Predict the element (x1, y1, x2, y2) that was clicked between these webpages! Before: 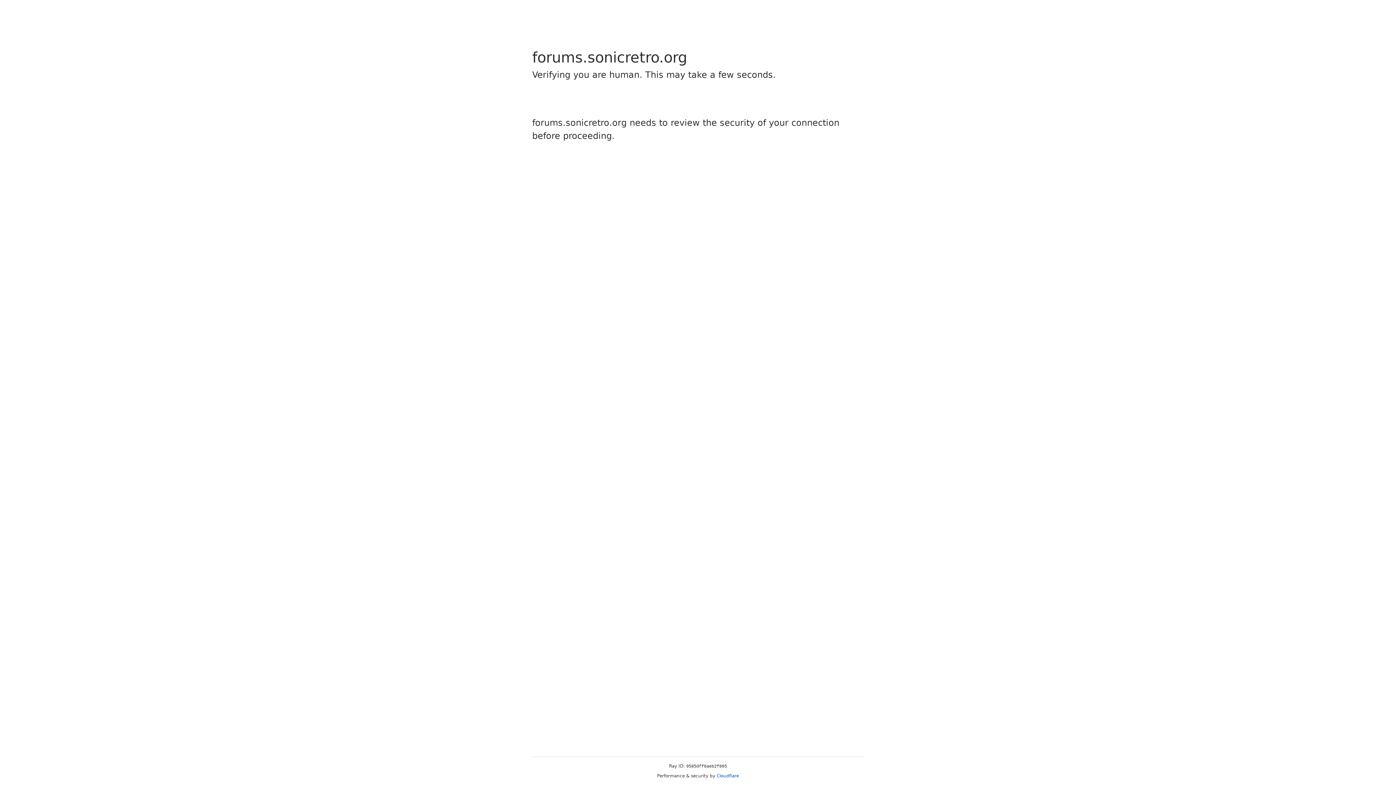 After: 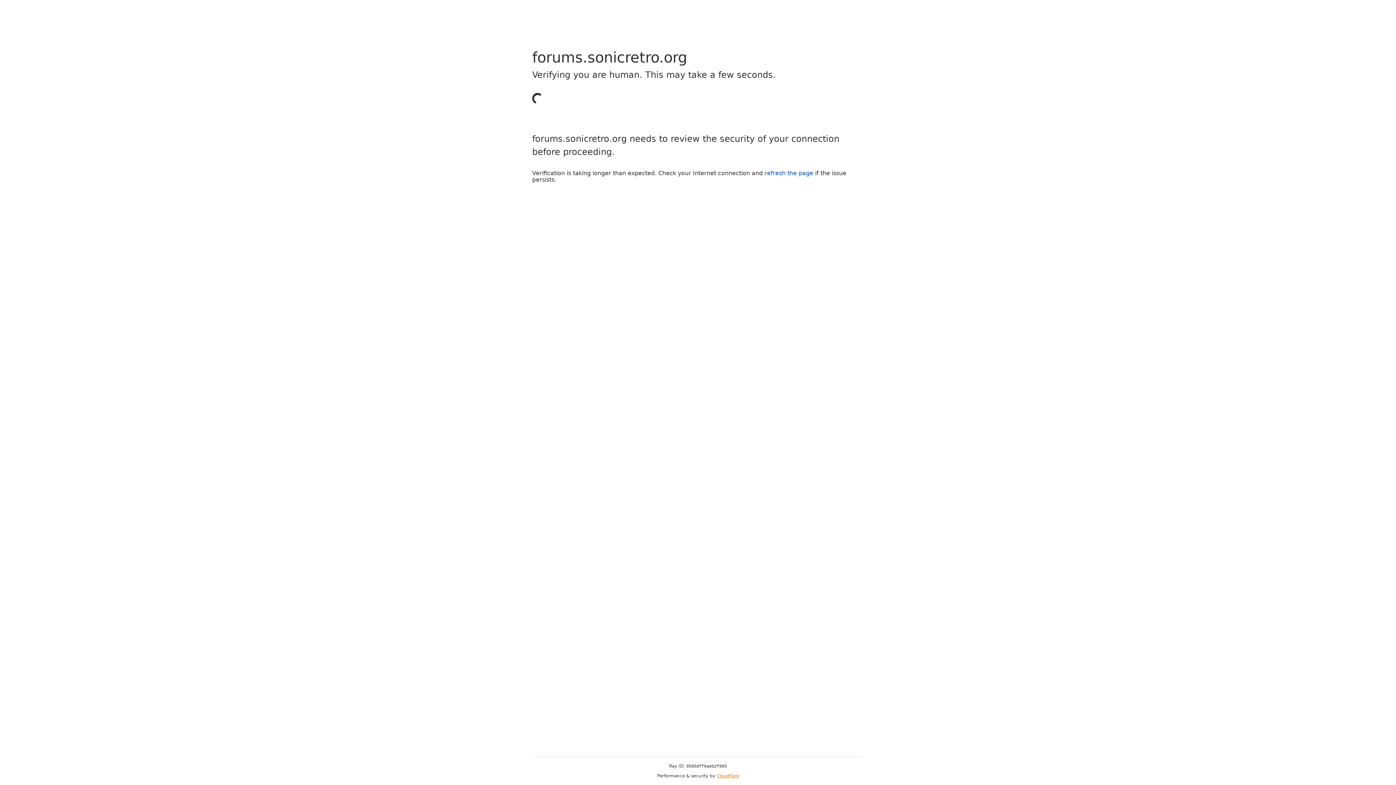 Action: label: Cloudflare bbox: (716, 773, 739, 778)